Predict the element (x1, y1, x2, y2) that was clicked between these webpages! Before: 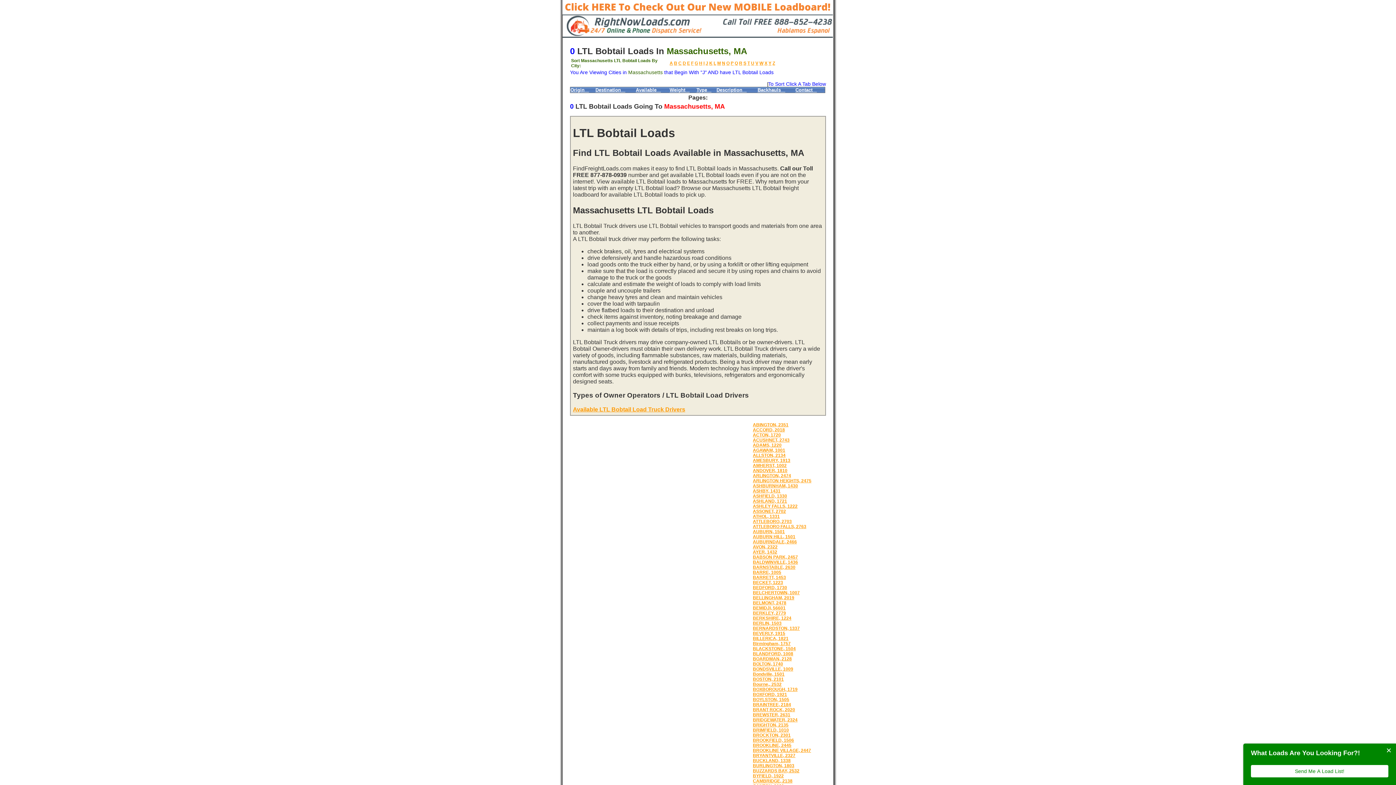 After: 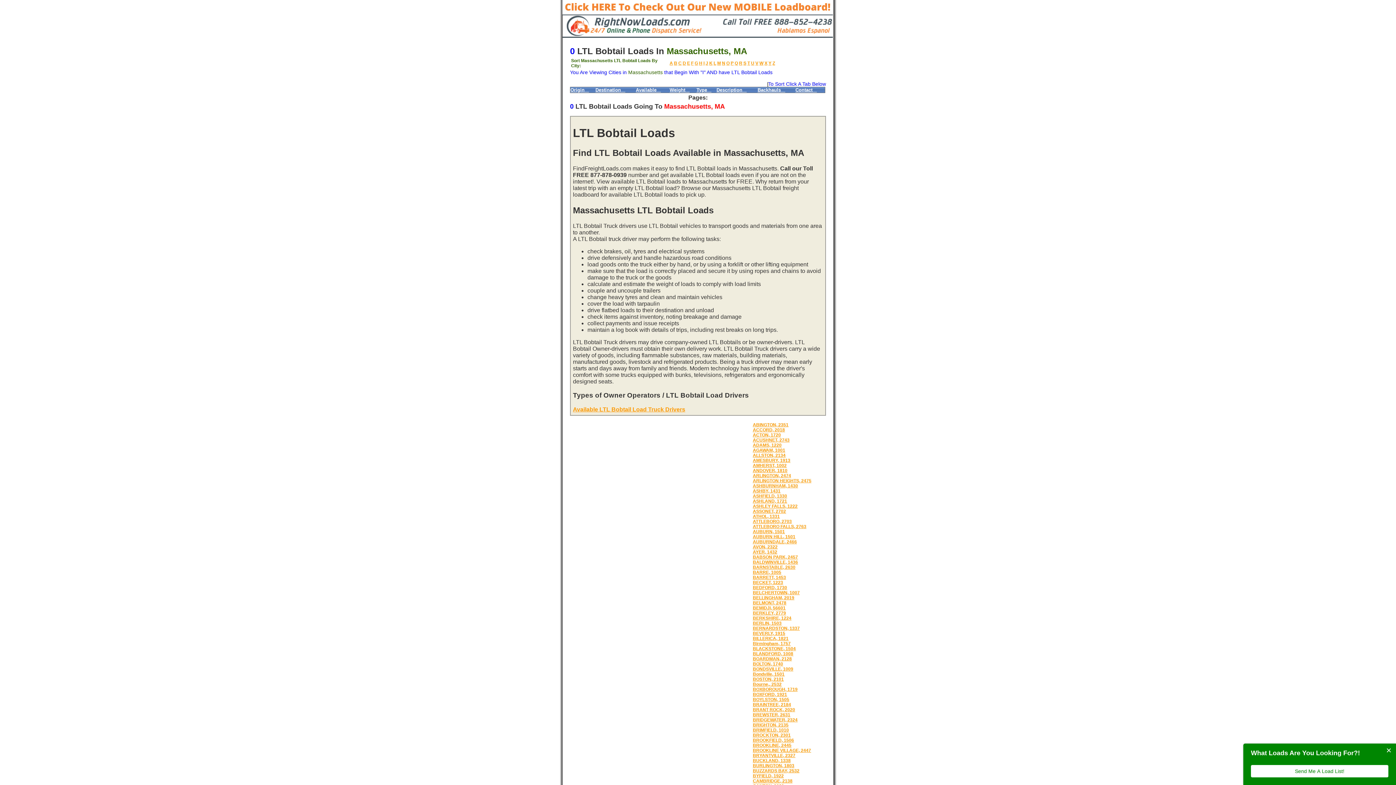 Action: label: I bbox: (703, 60, 704, 65)